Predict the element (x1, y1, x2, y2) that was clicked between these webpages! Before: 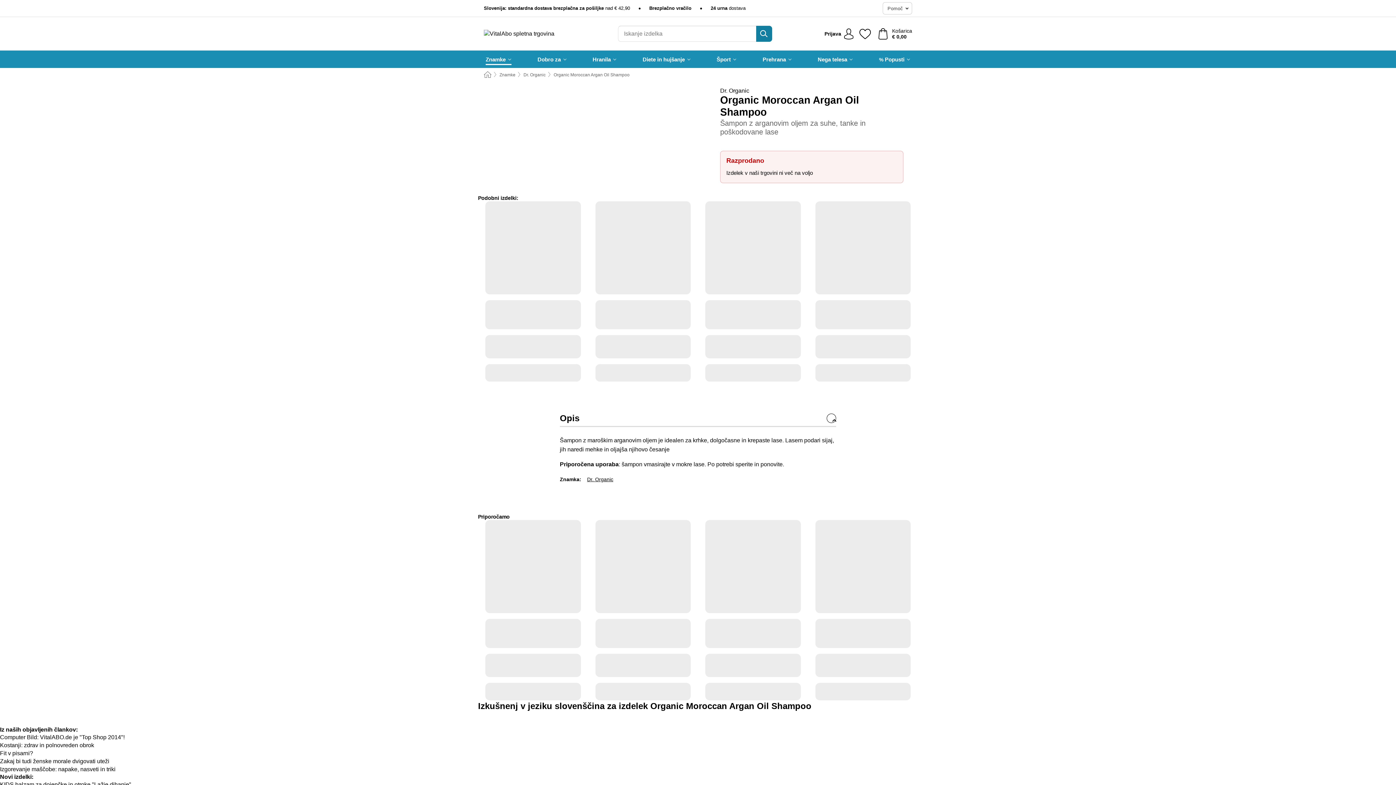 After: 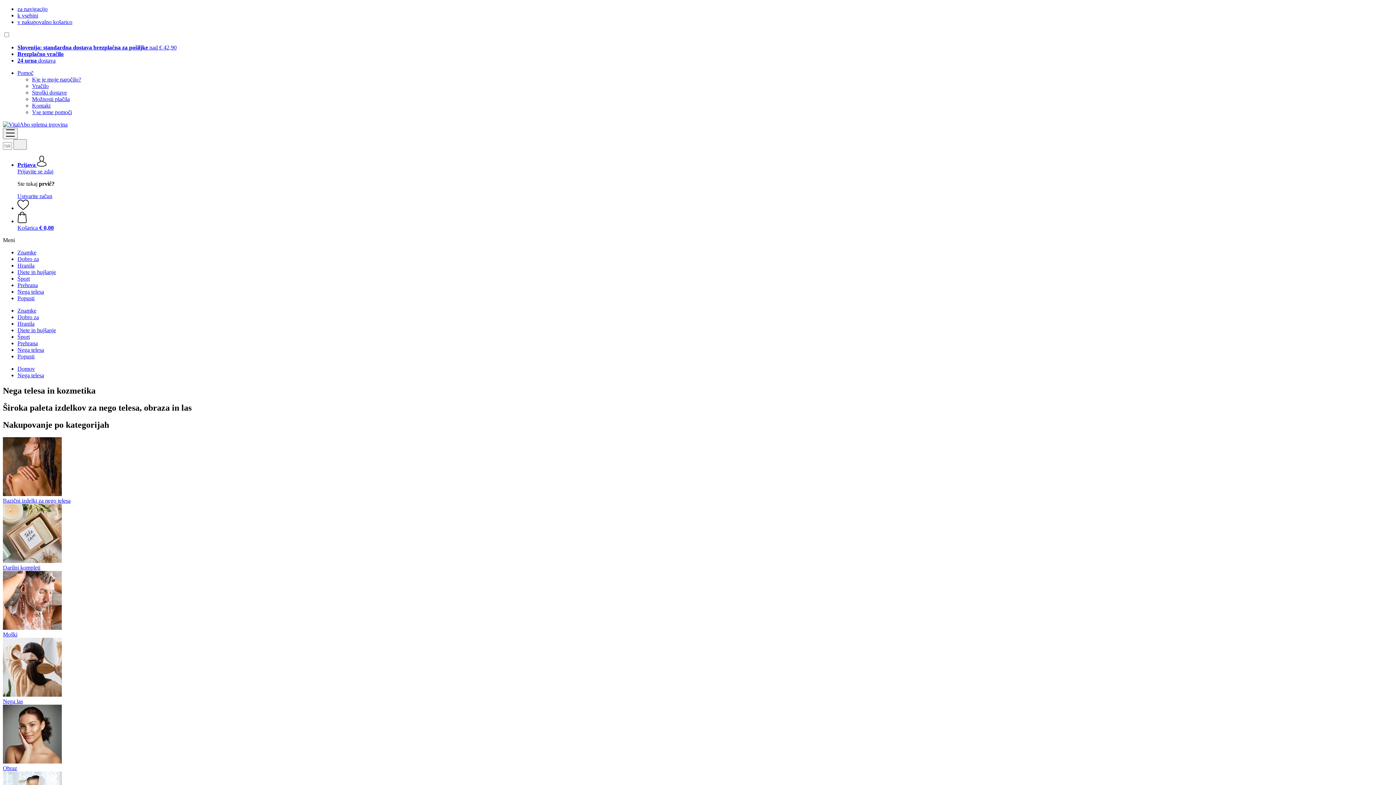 Action: label: Nega telesa bbox: (817, 50, 853, 68)